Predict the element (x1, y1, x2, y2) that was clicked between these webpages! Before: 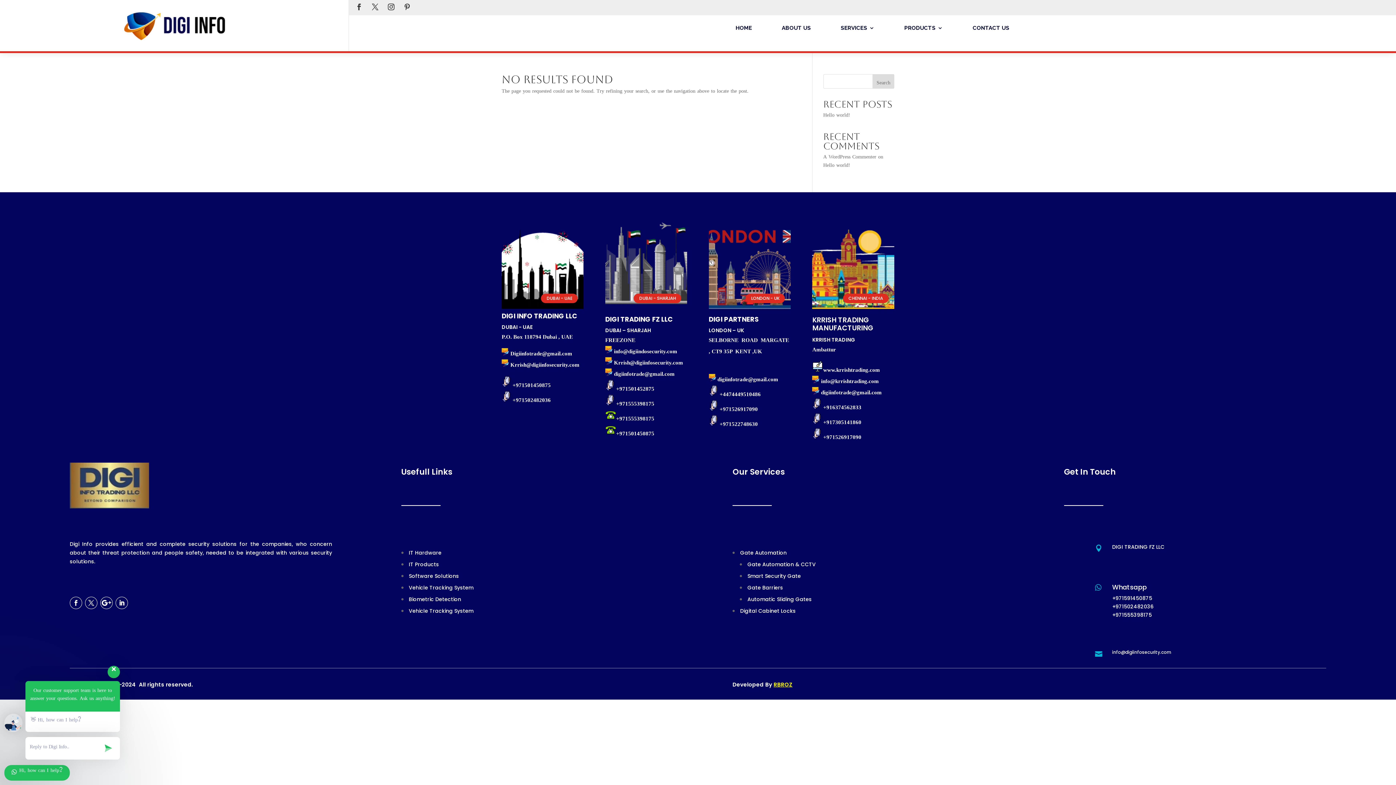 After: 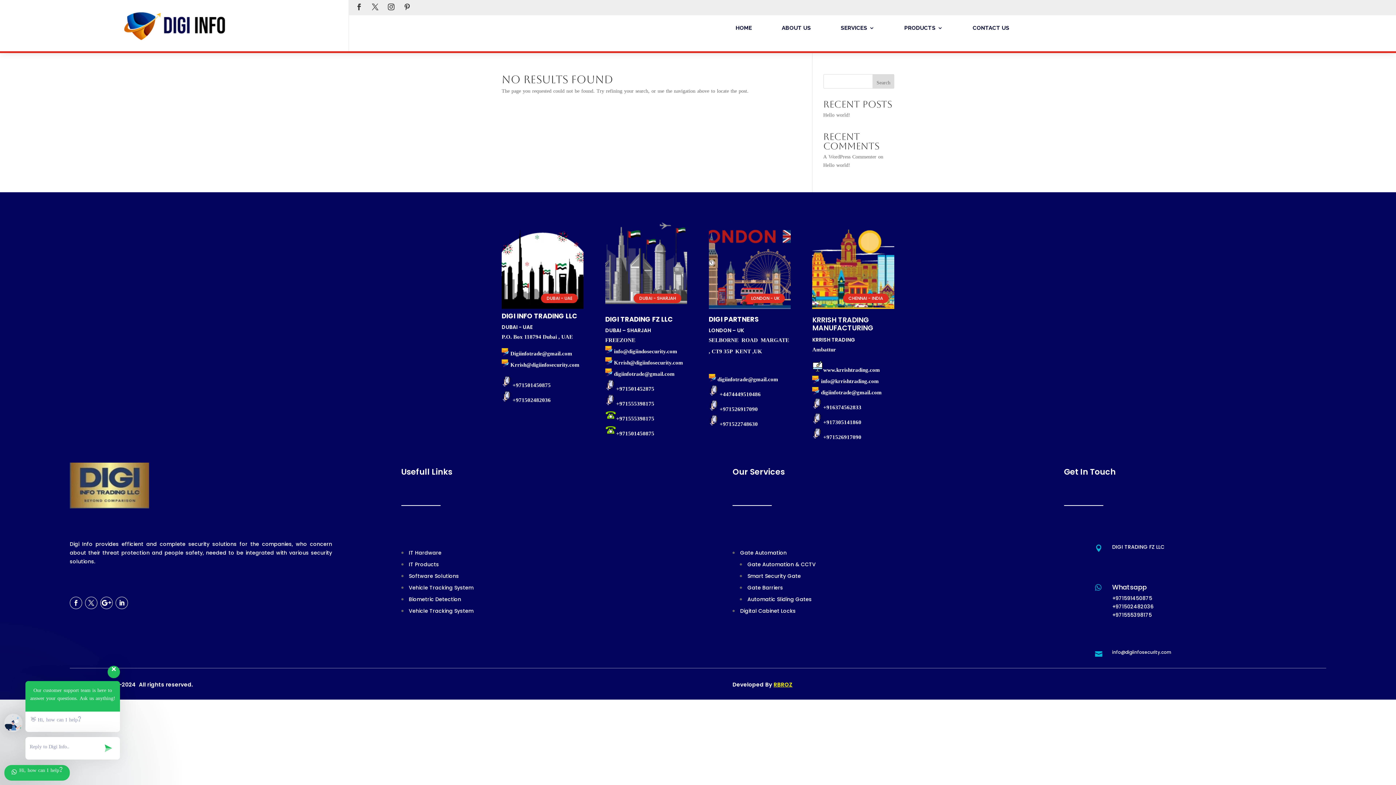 Action: label: Search bbox: (872, 74, 894, 88)